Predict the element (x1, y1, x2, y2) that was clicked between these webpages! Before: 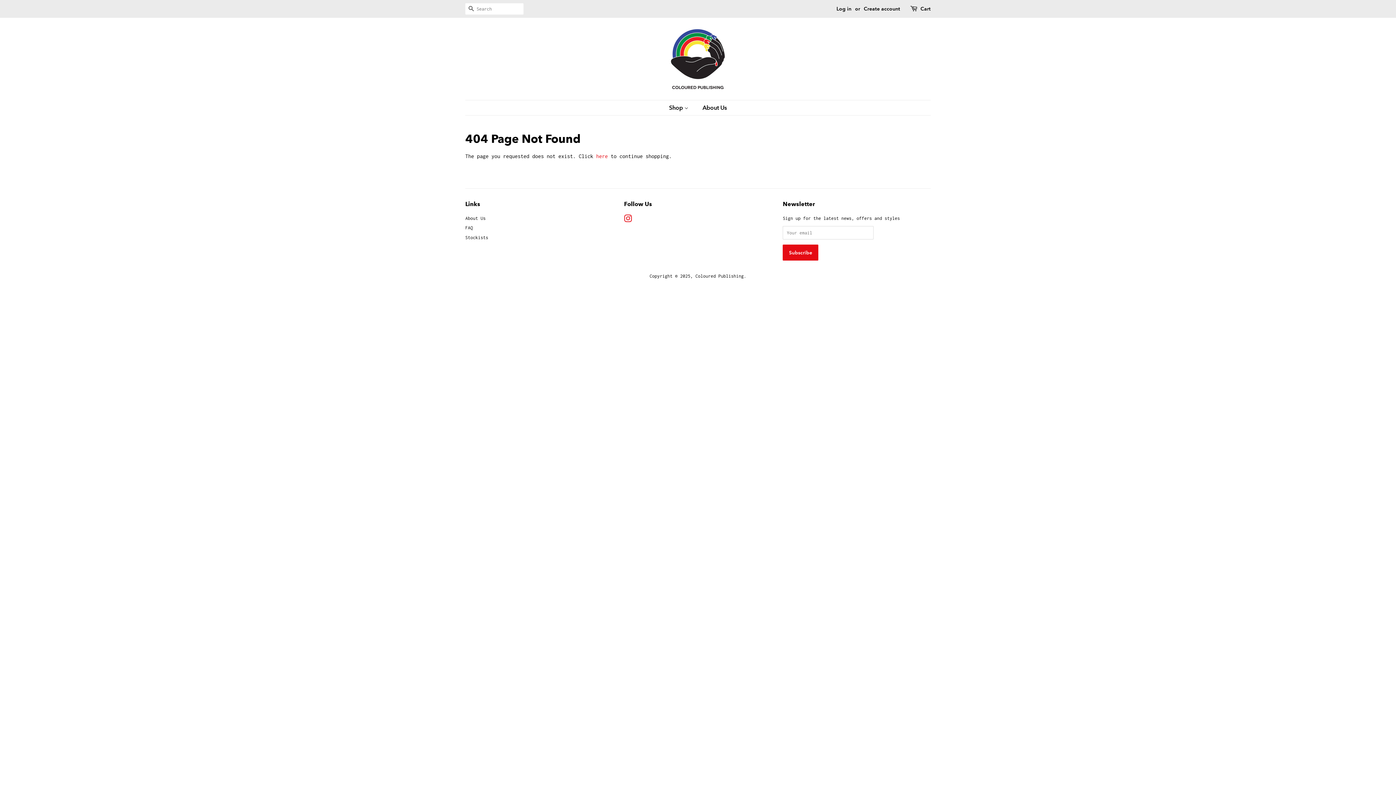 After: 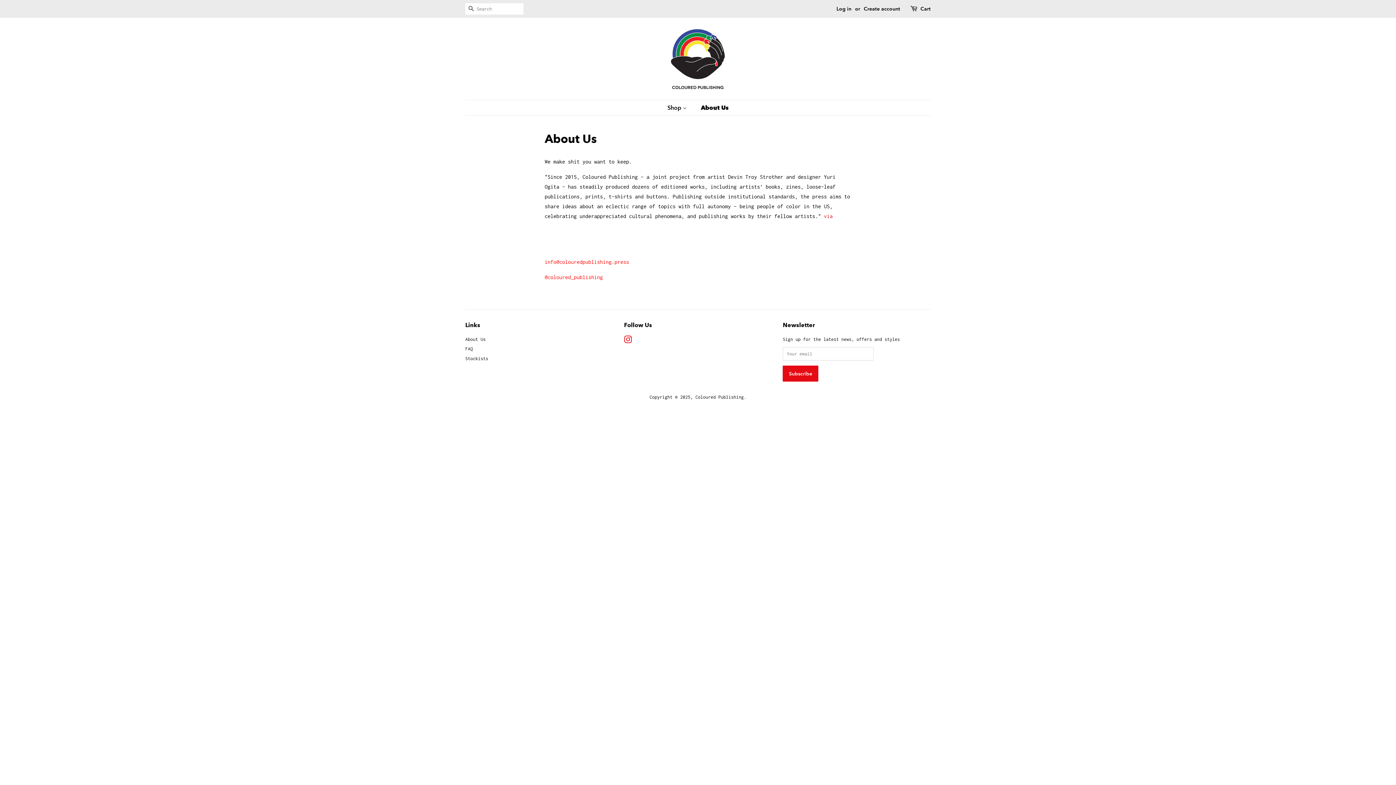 Action: label: About Us bbox: (465, 215, 485, 221)